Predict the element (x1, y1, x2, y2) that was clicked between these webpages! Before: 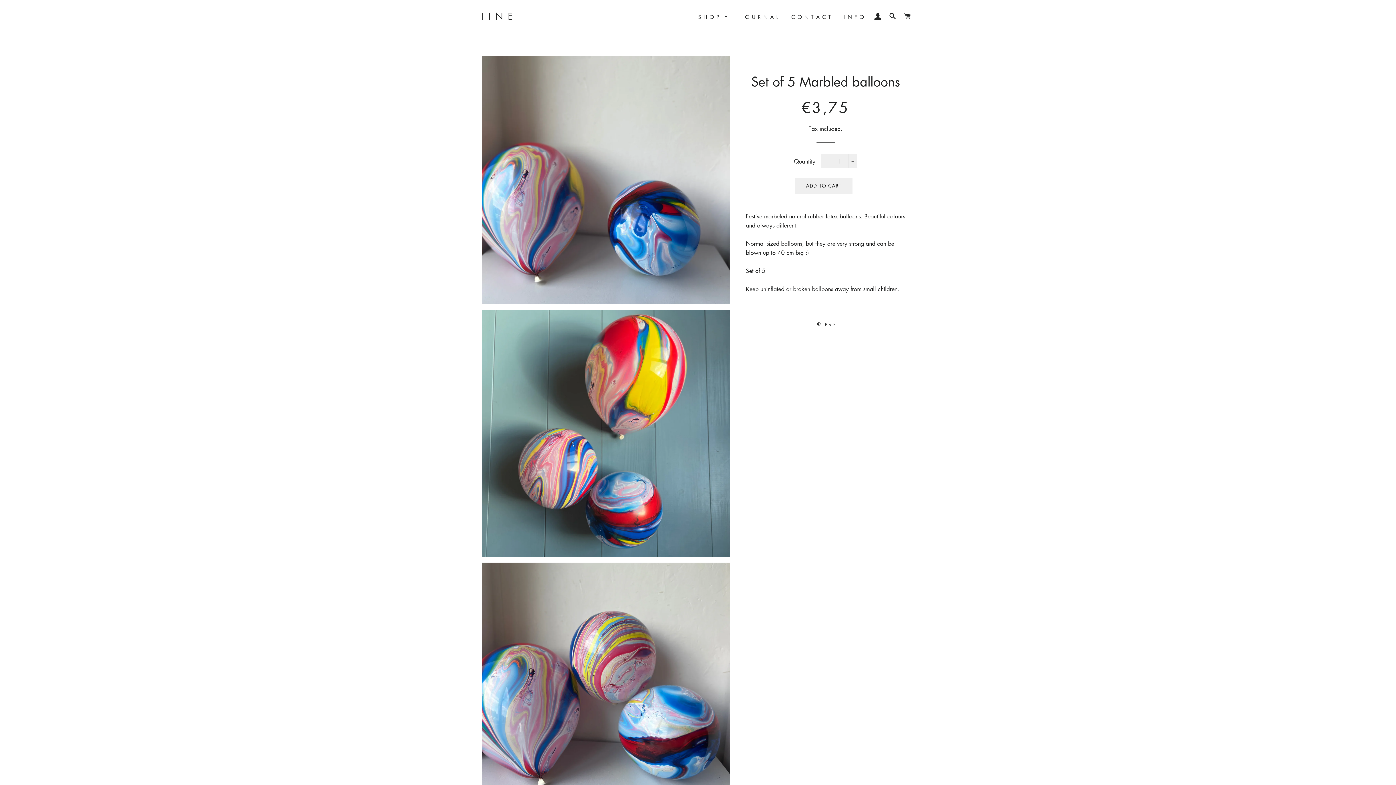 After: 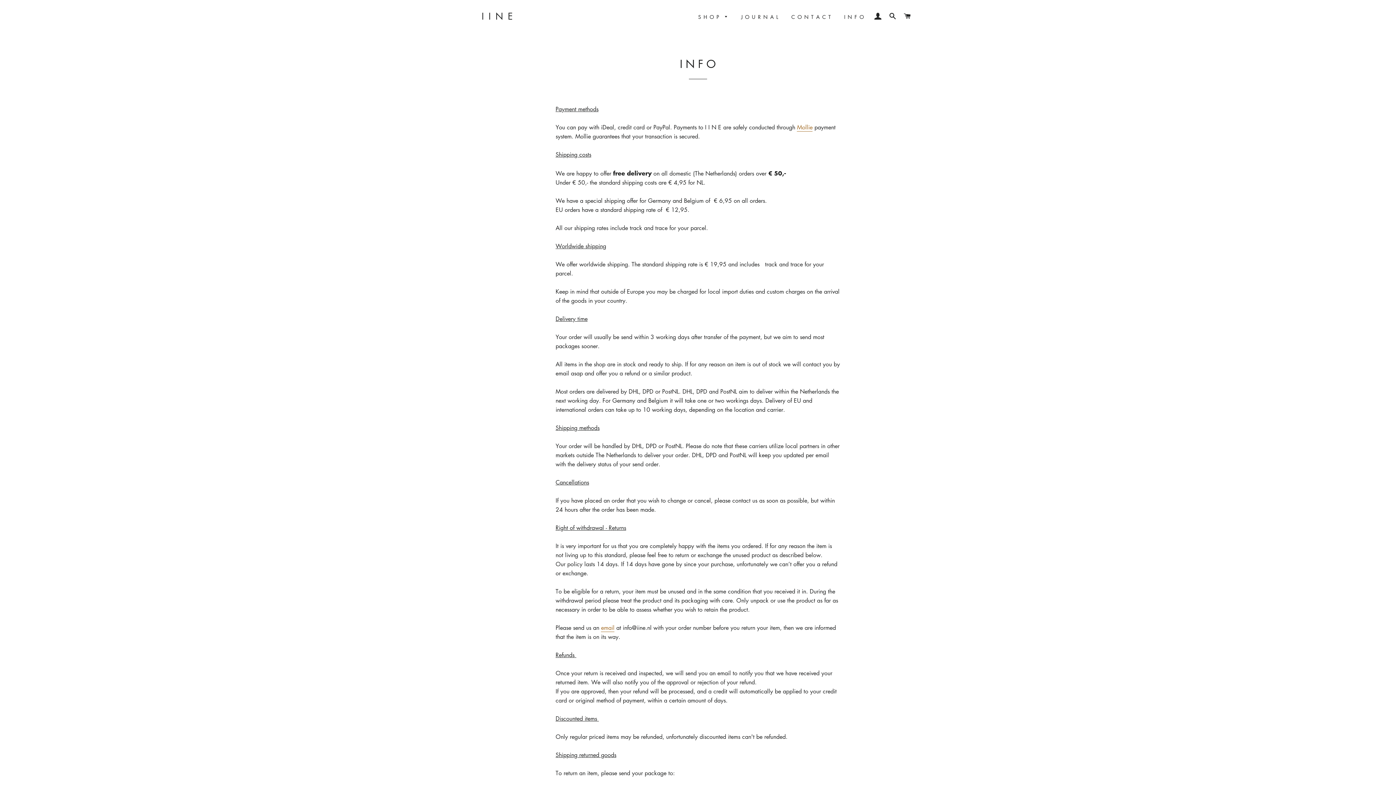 Action: bbox: (838, 7, 870, 26) label: I N F O